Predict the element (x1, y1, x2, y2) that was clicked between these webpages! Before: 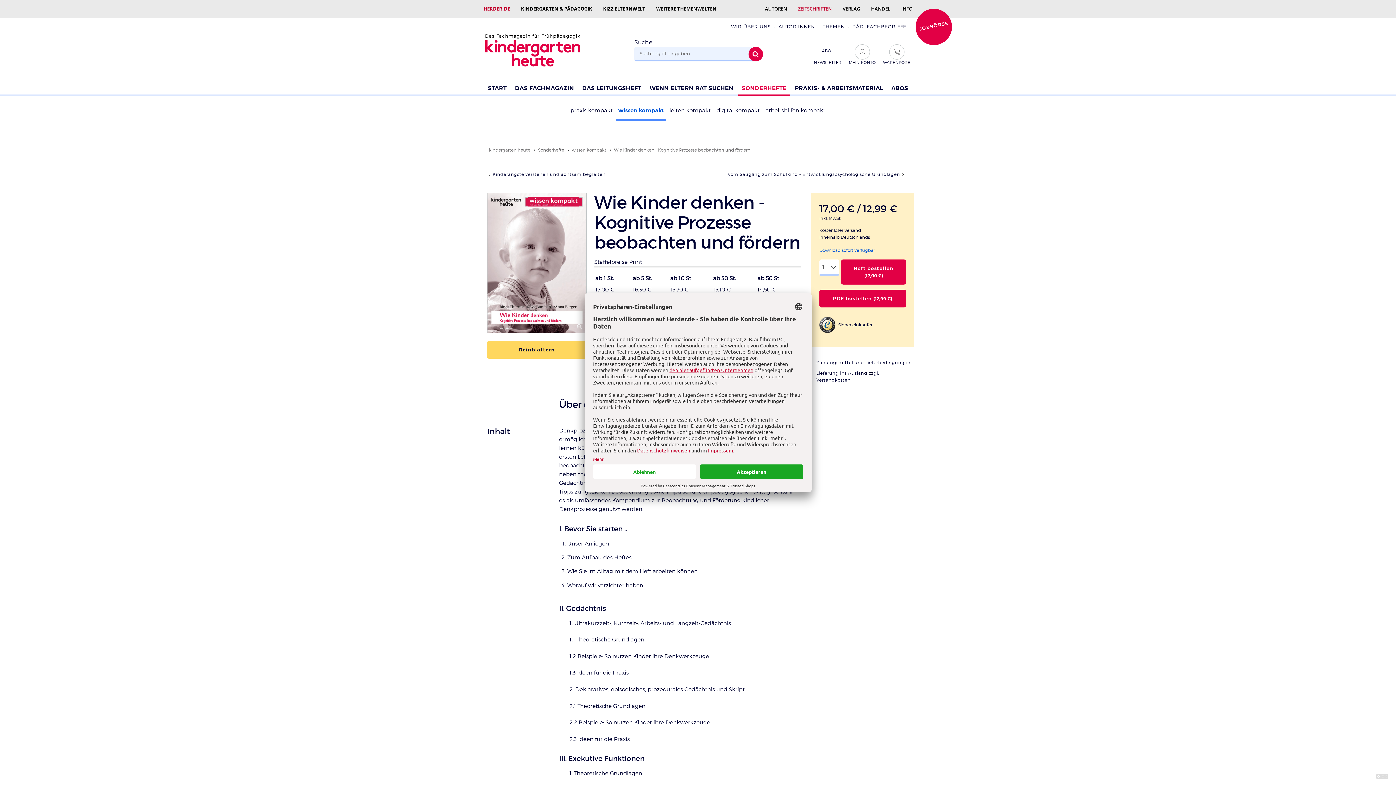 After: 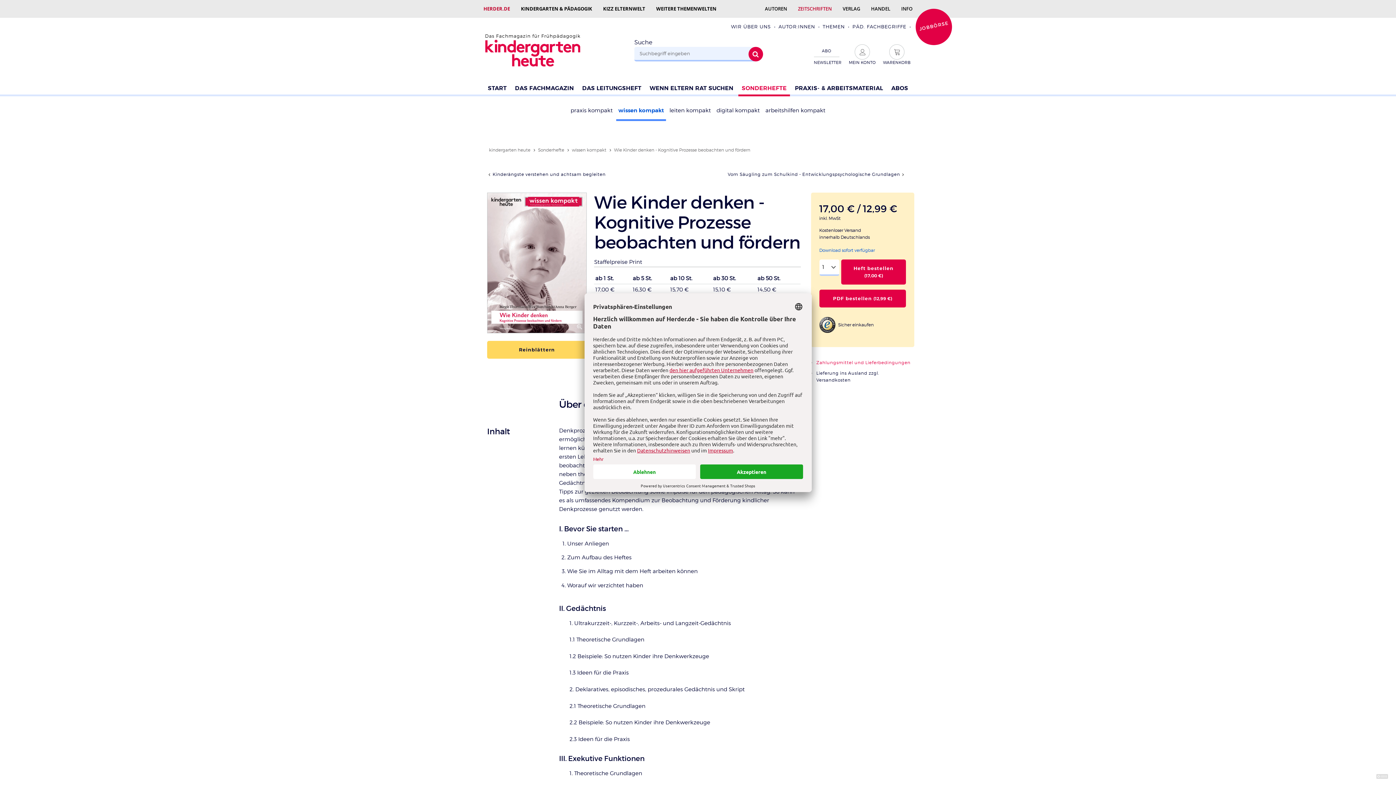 Action: bbox: (816, 357, 910, 367) label: Zahlungsmittel und Lieferbedingungen